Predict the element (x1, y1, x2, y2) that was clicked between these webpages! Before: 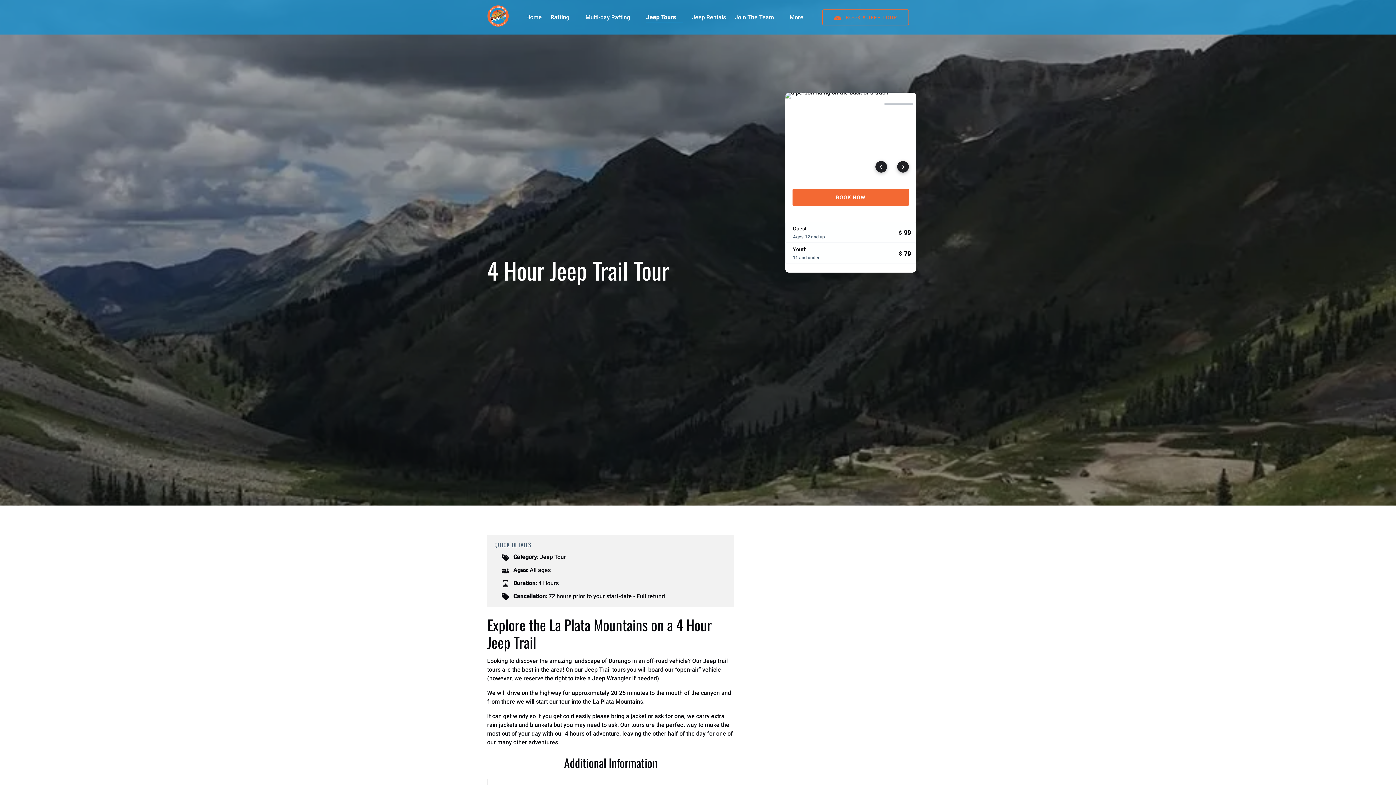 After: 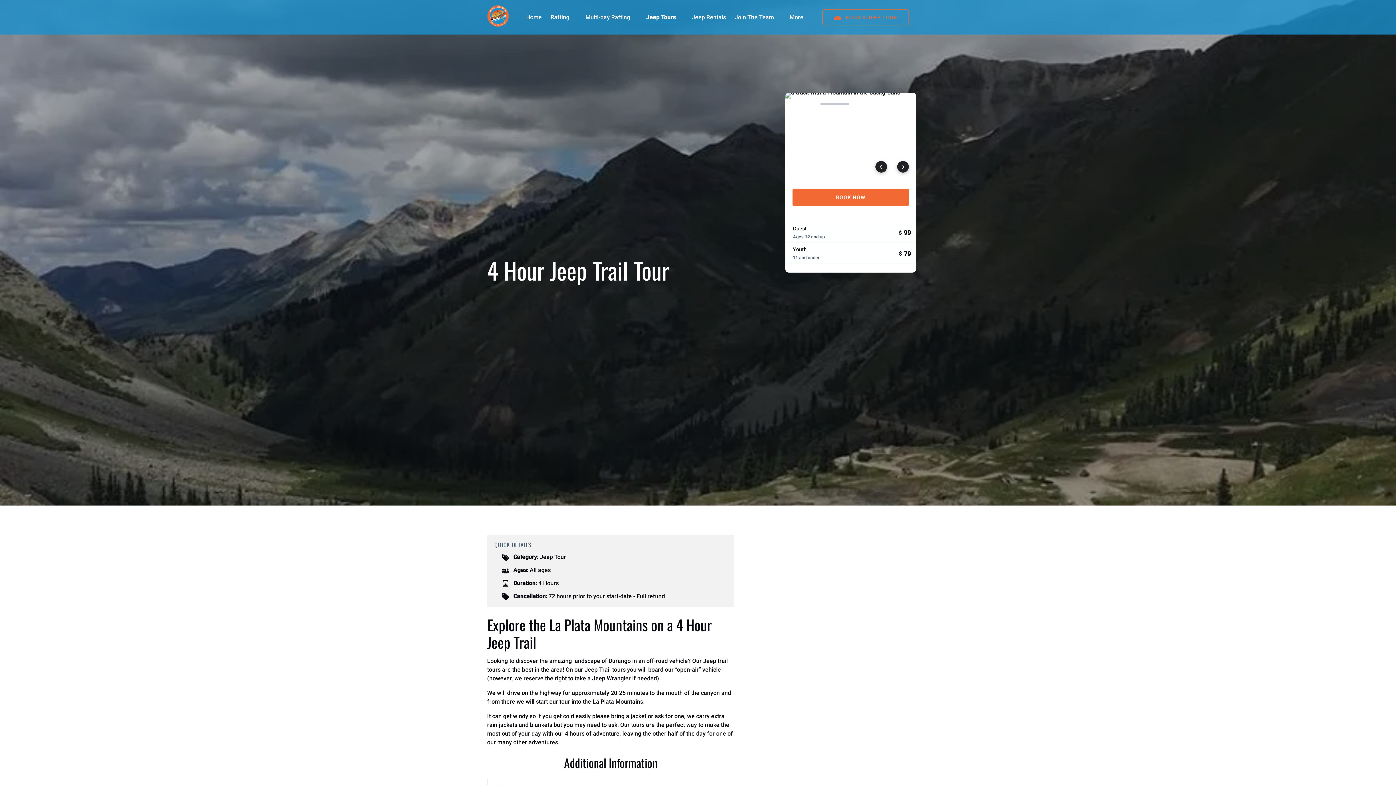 Action: label: 2 of 4 bbox: (820, 103, 849, 104)